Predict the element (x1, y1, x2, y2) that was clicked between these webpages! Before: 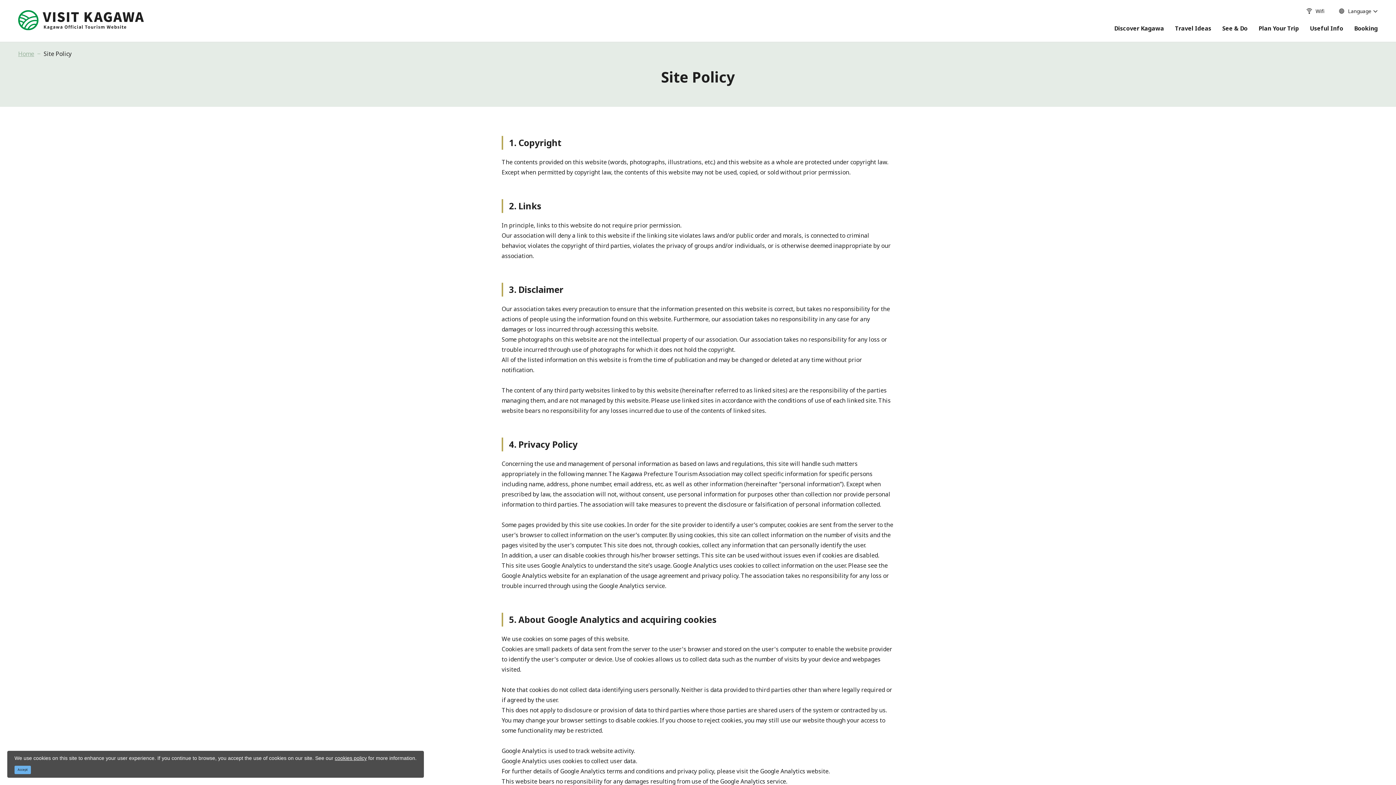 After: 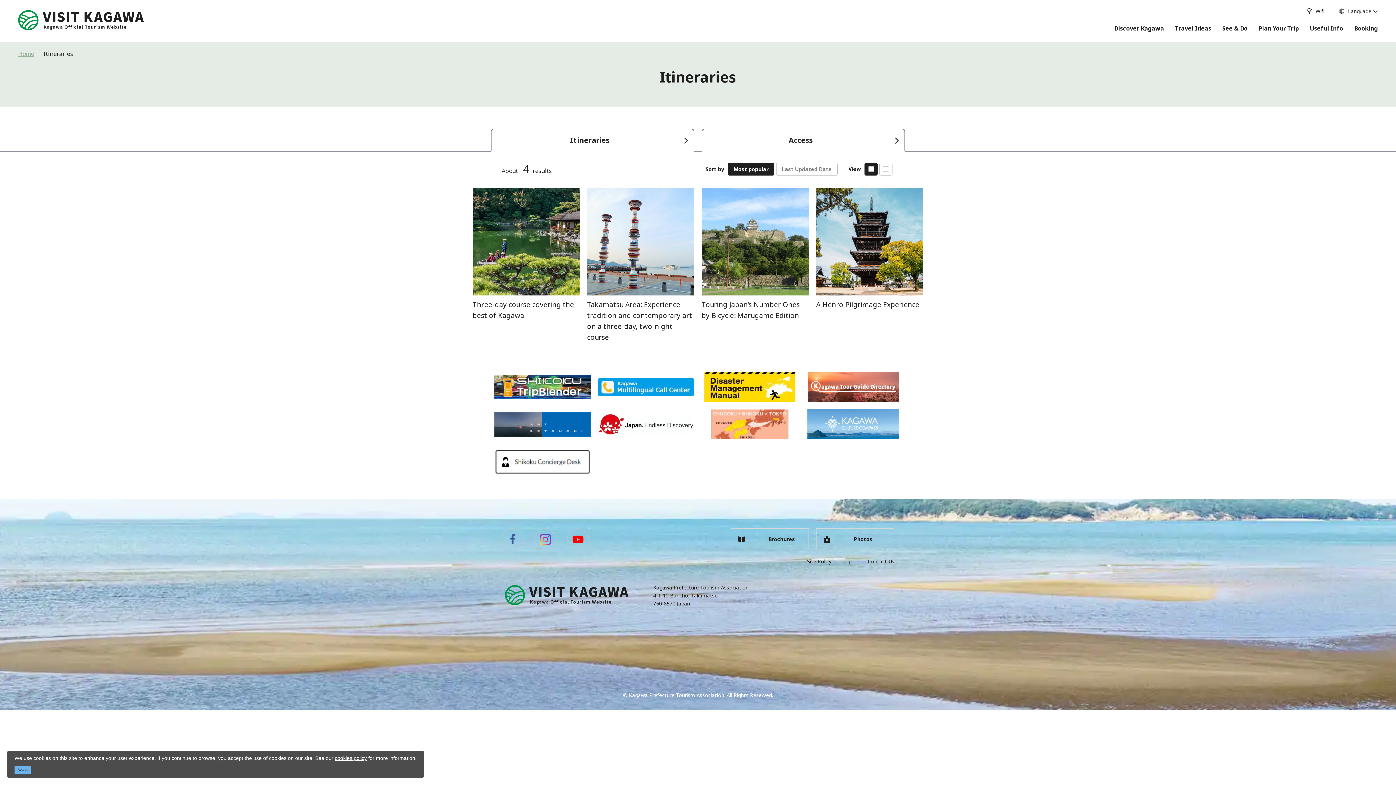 Action: bbox: (1258, 23, 1299, 32) label: Plan Your Trip